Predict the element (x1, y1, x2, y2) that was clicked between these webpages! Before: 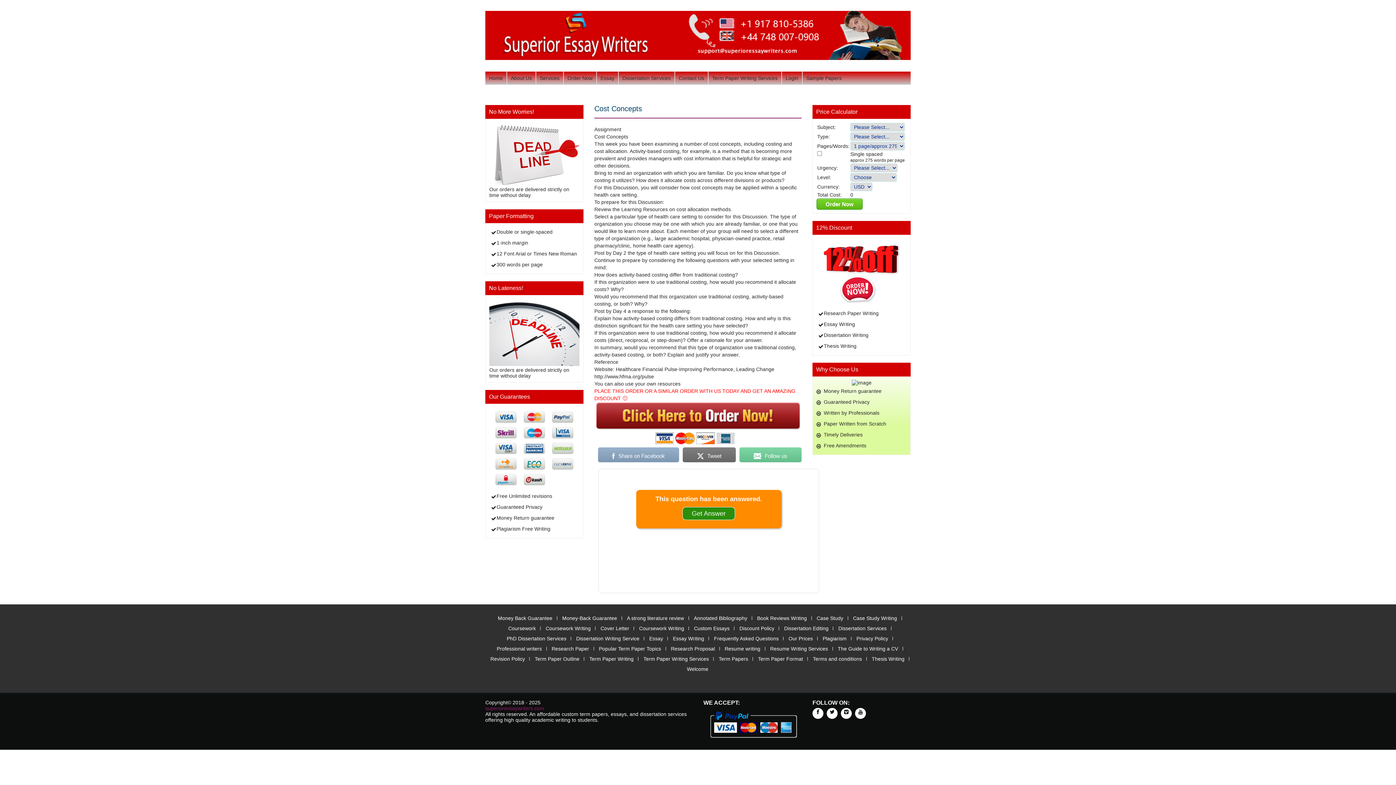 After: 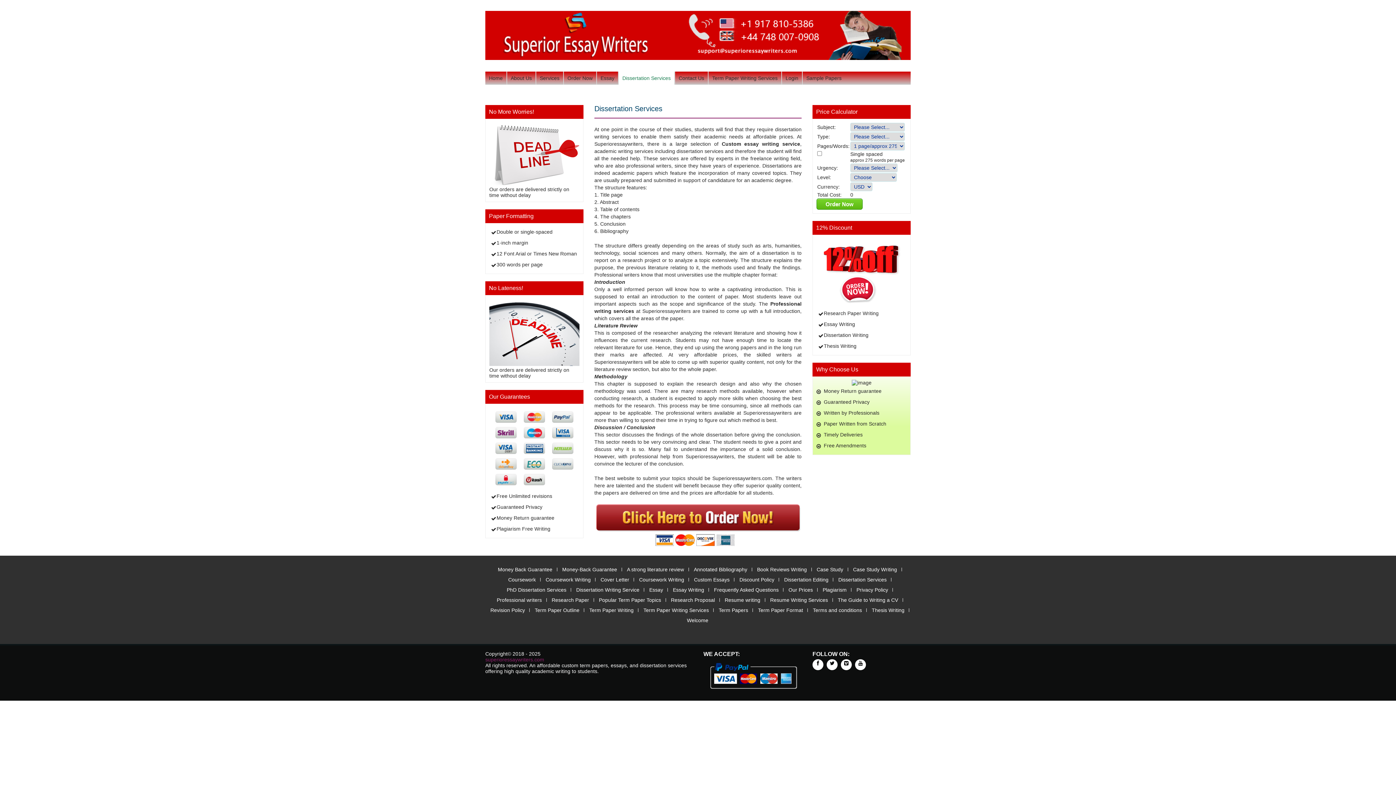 Action: label: Dissertation Services bbox: (618, 71, 674, 84)